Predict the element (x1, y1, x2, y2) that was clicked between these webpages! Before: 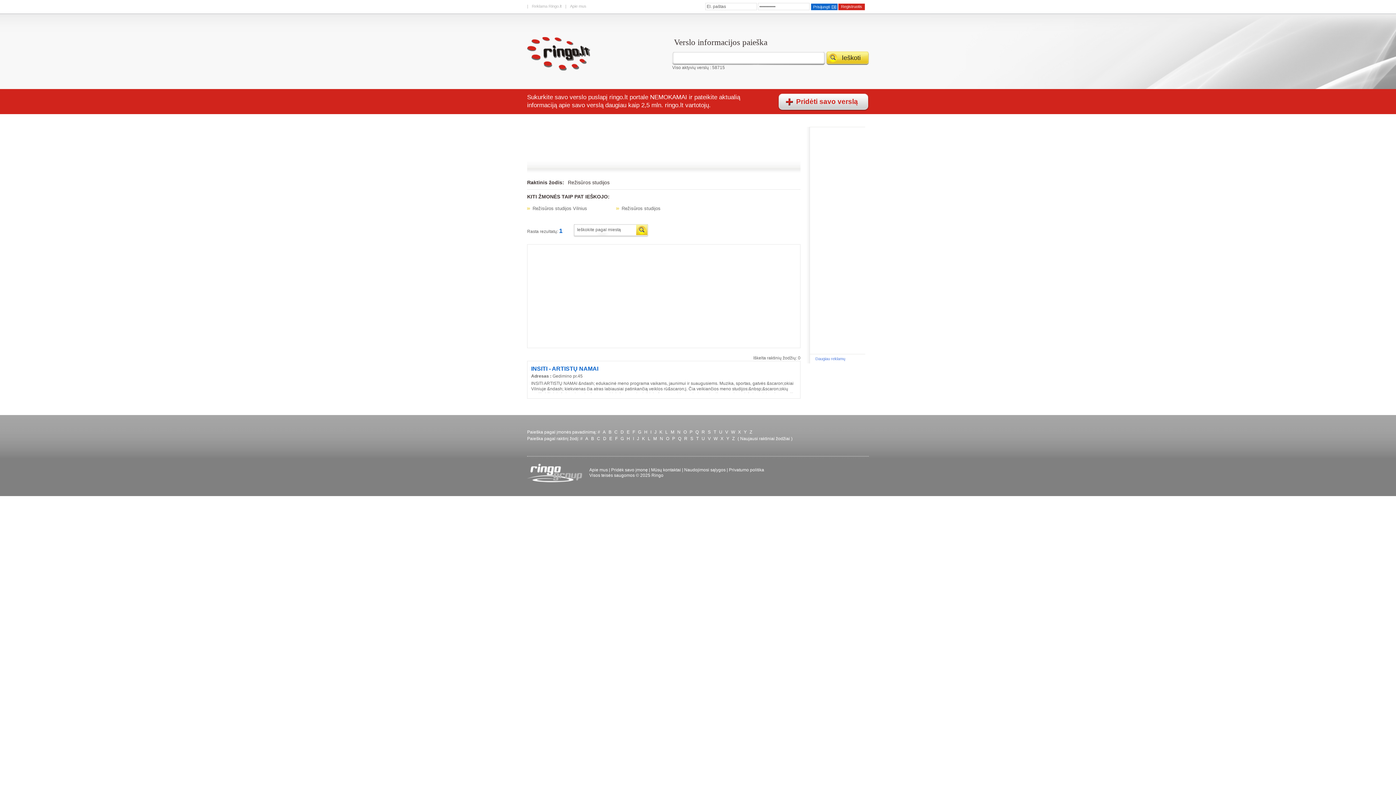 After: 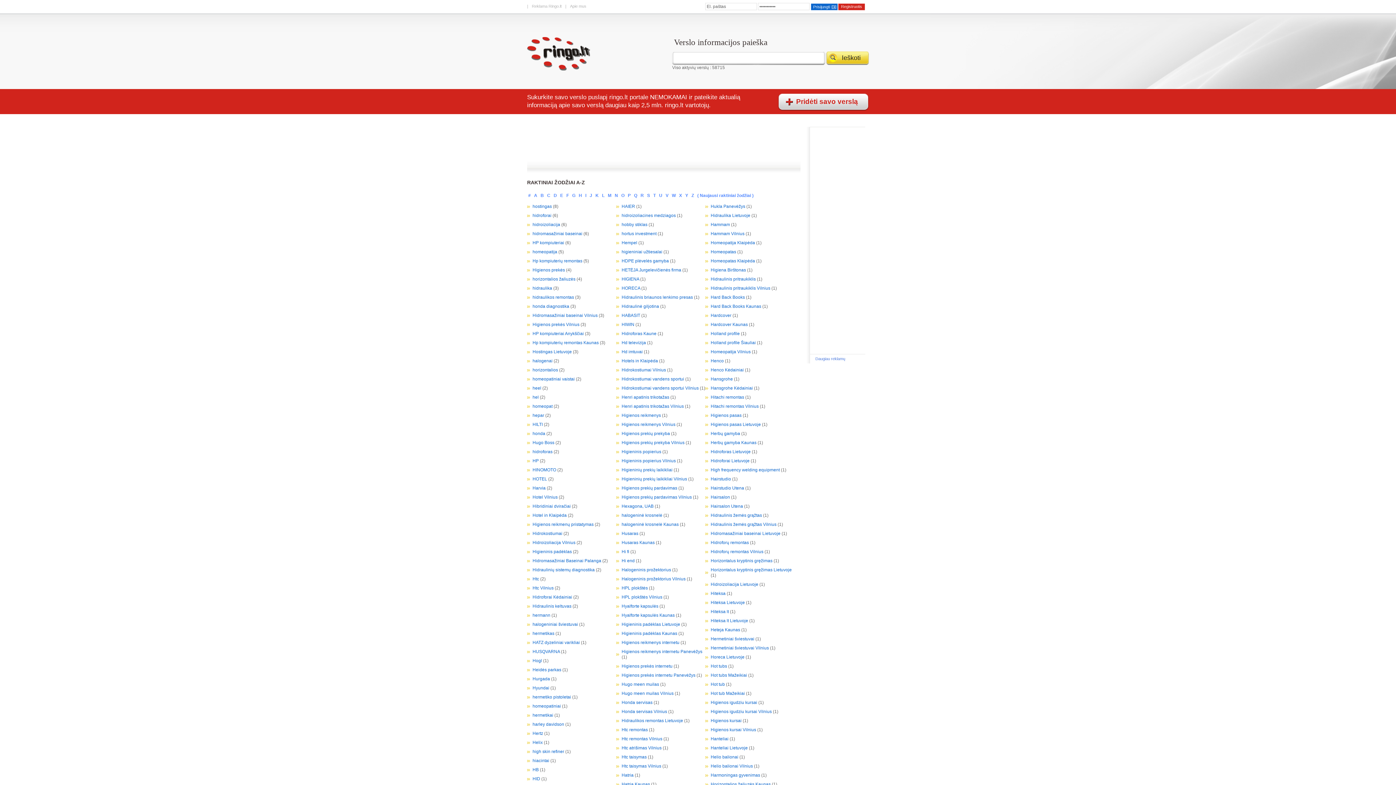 Action: bbox: (626, 436, 632, 441) label: H